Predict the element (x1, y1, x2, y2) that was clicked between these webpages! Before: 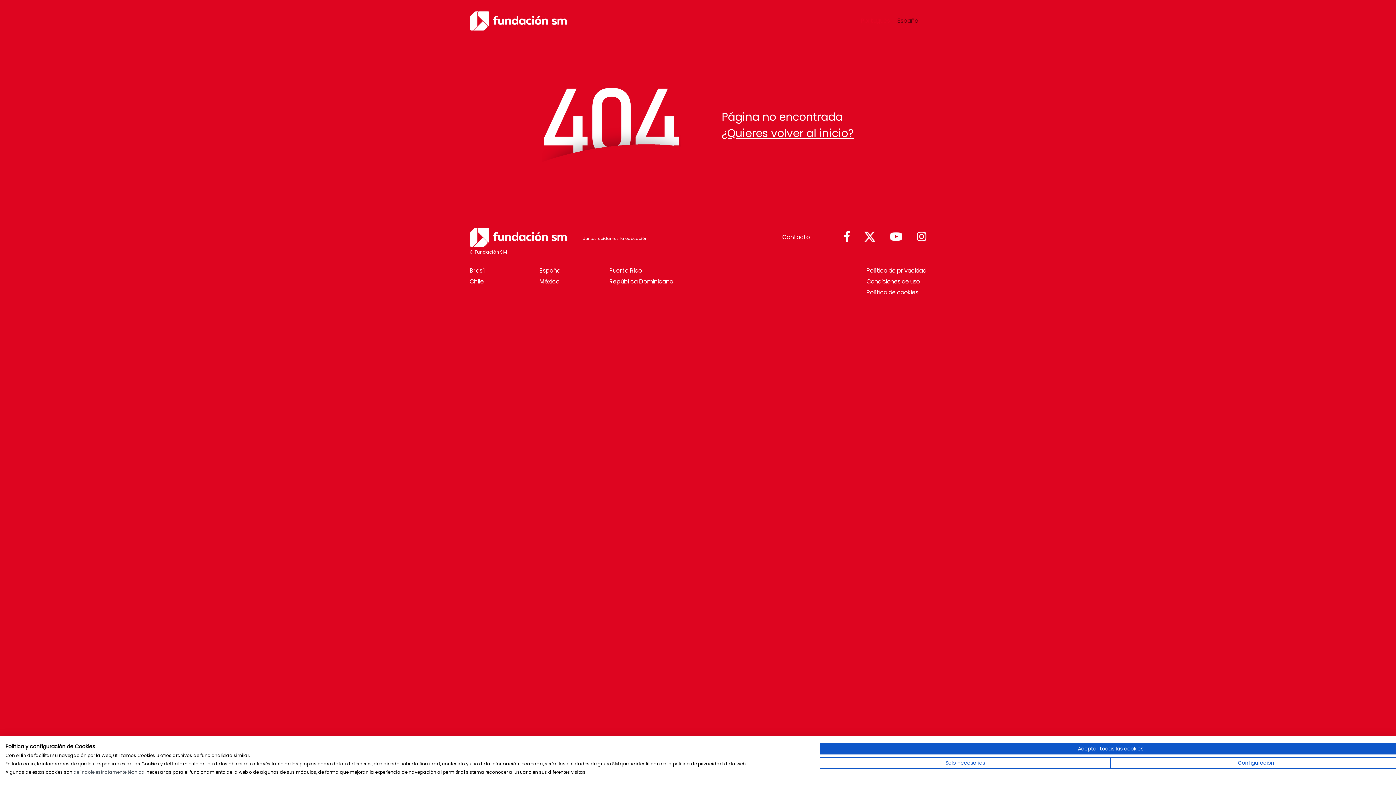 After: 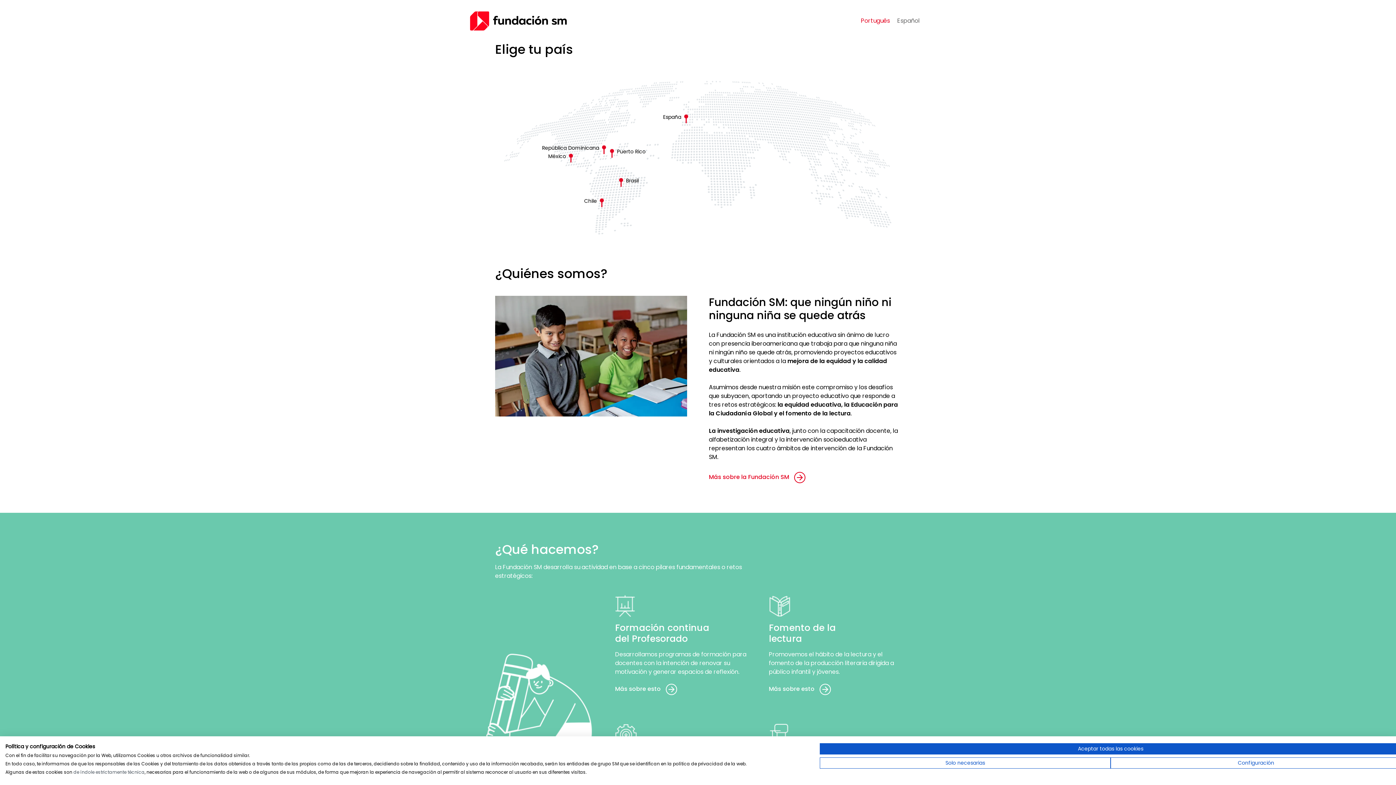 Action: bbox: (893, 15, 923, 25) label: Español